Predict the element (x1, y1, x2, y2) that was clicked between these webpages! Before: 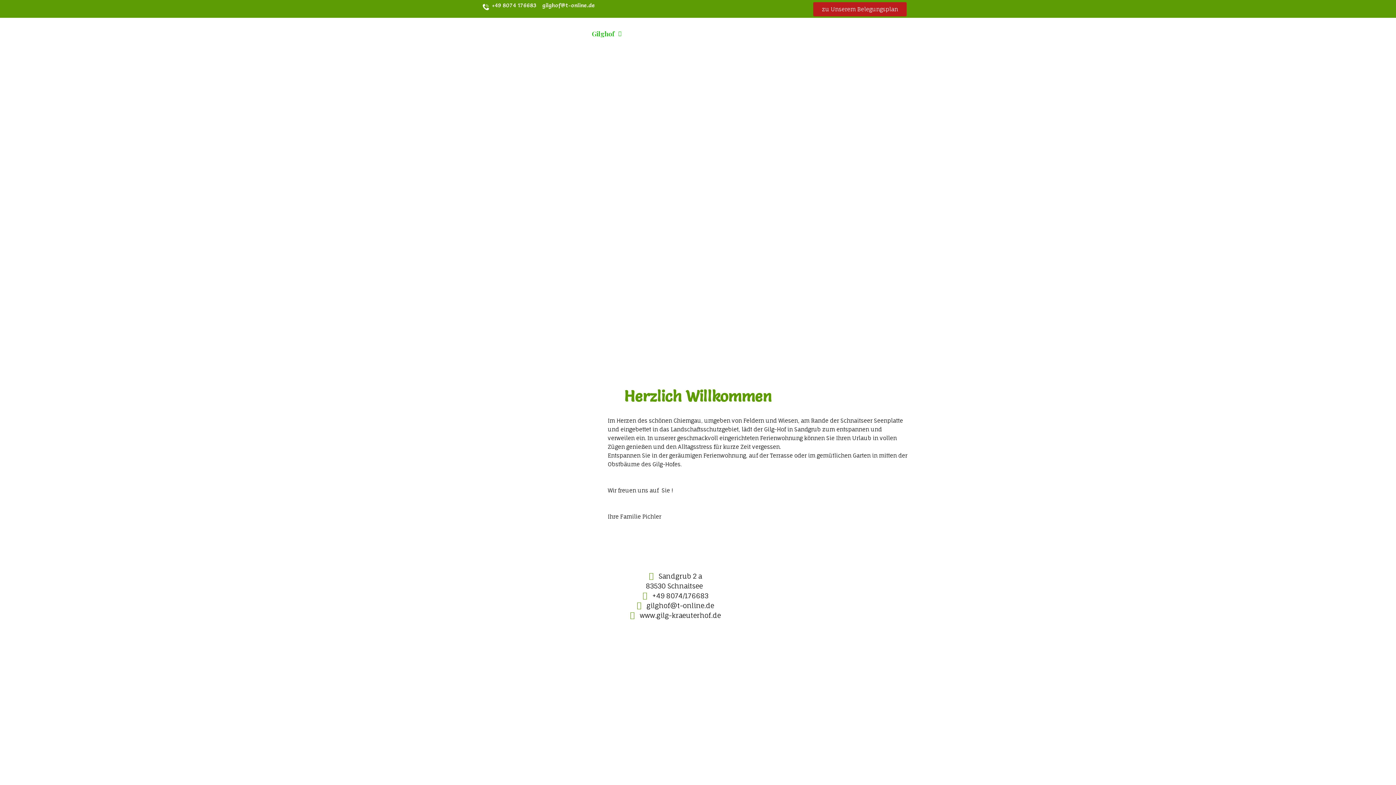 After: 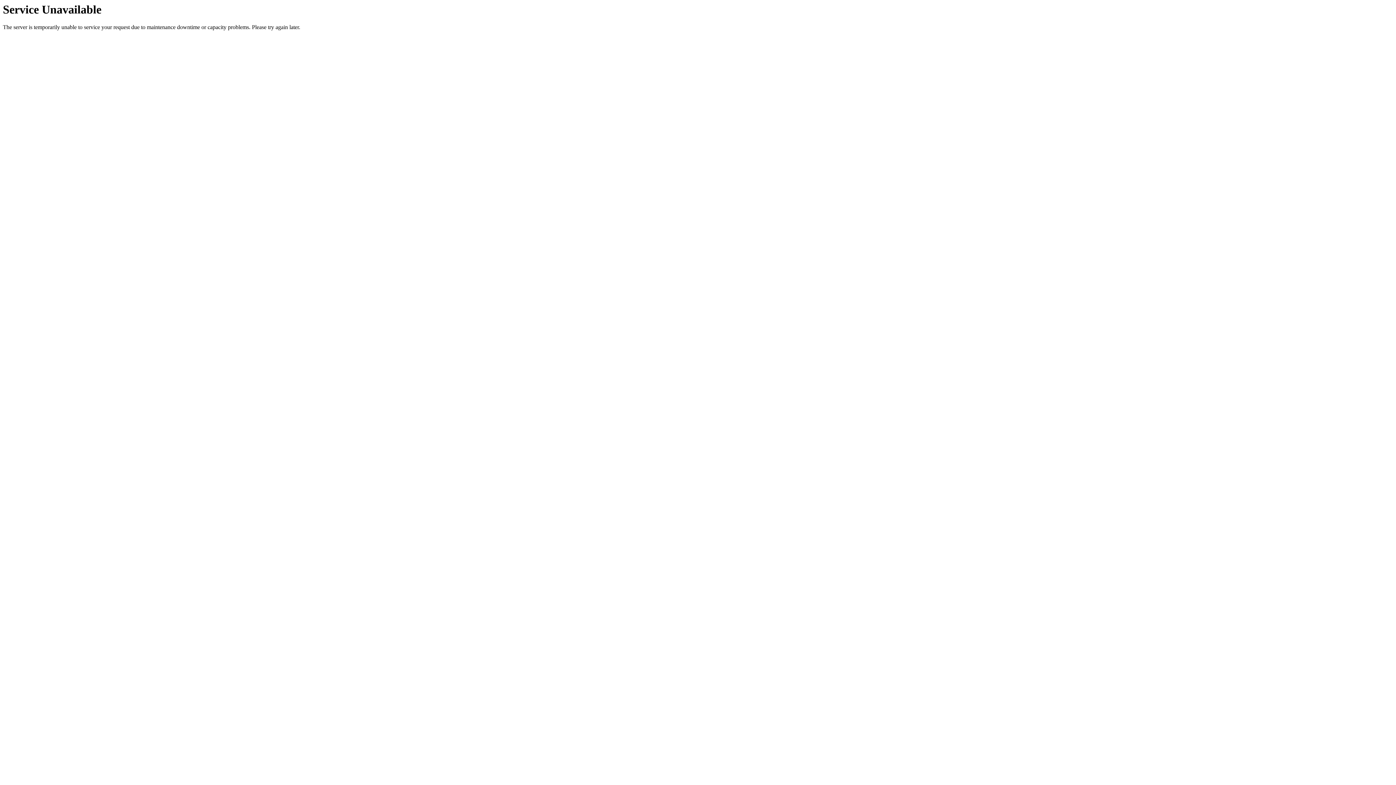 Action: bbox: (723, 42, 833, 60) label: Aktivitäten im Chiemgau